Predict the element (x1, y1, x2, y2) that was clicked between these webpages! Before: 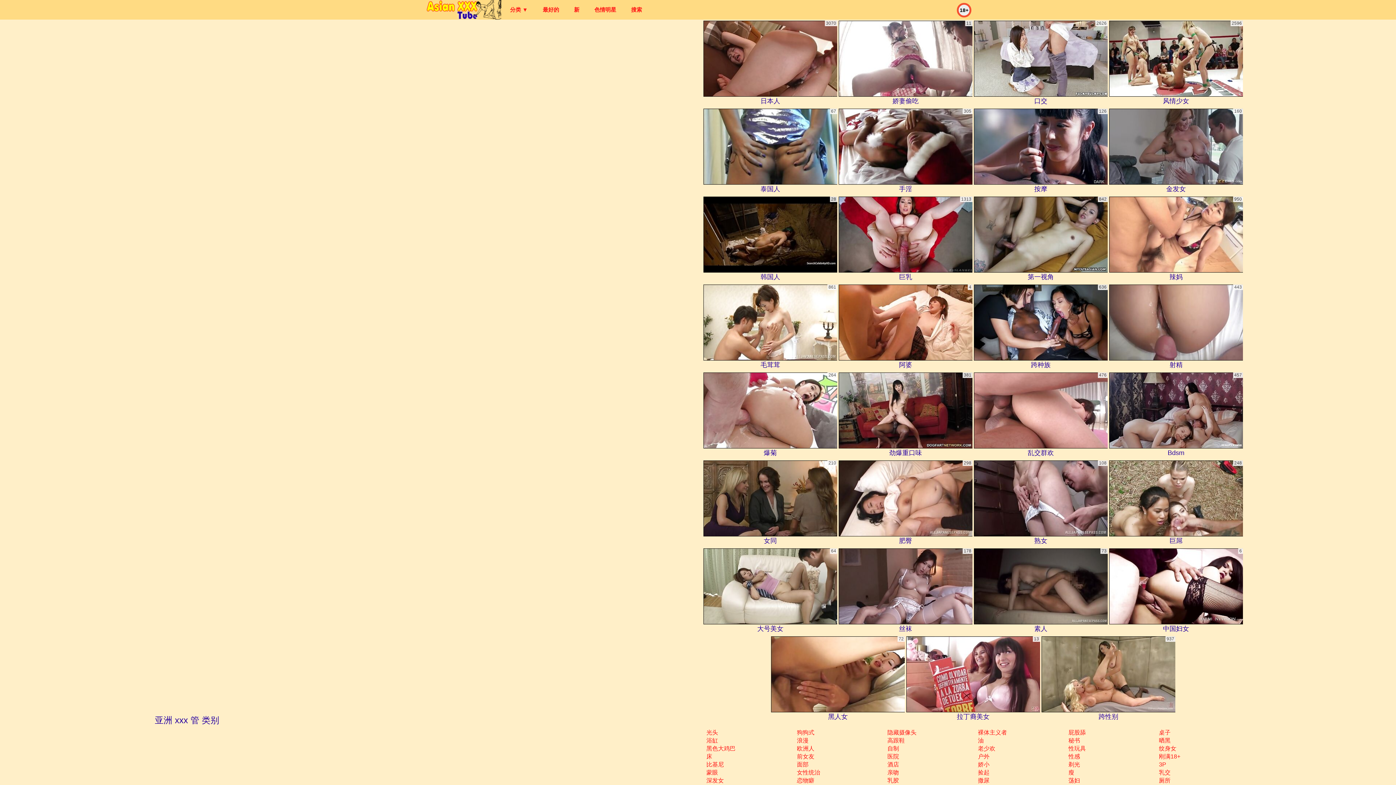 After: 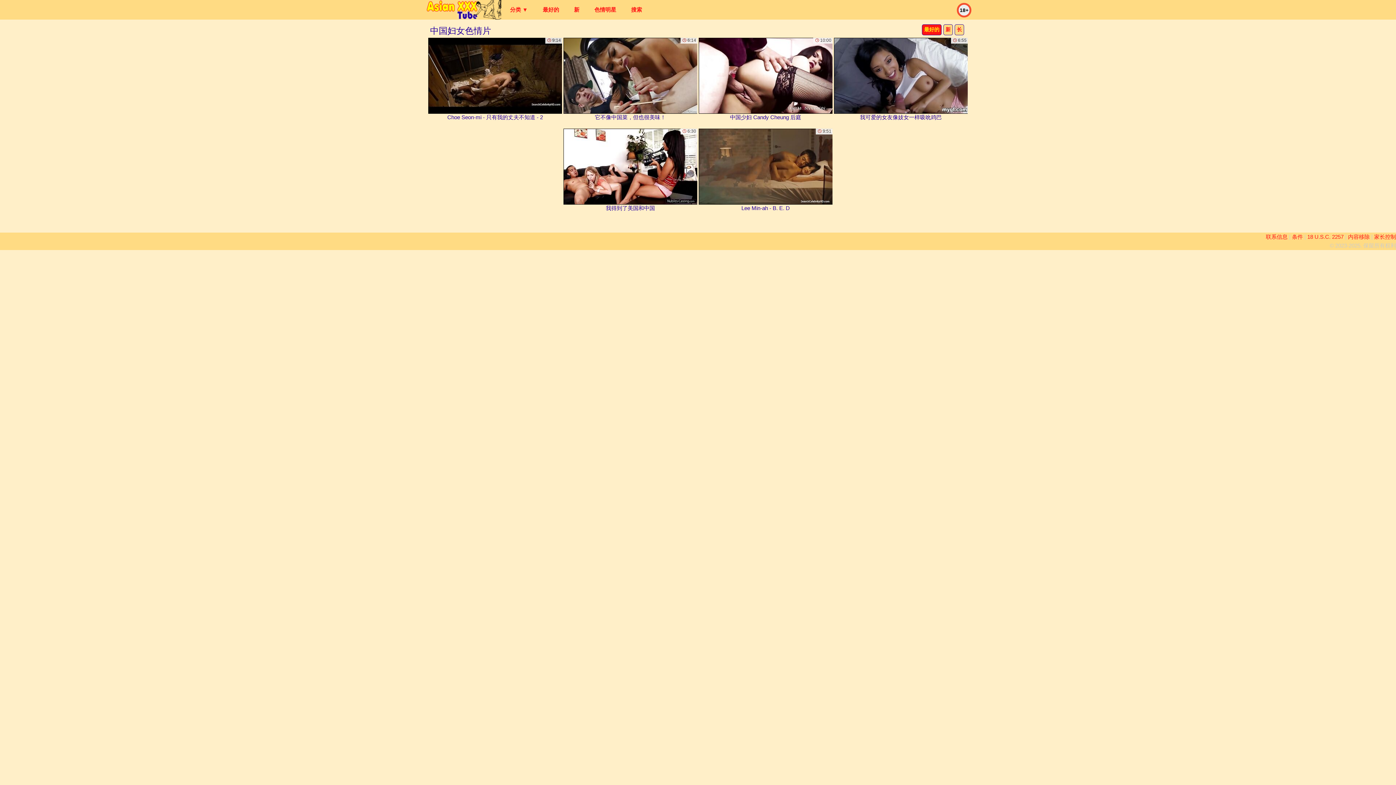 Action: bbox: (1109, 548, 1243, 634) label: 中国妇女